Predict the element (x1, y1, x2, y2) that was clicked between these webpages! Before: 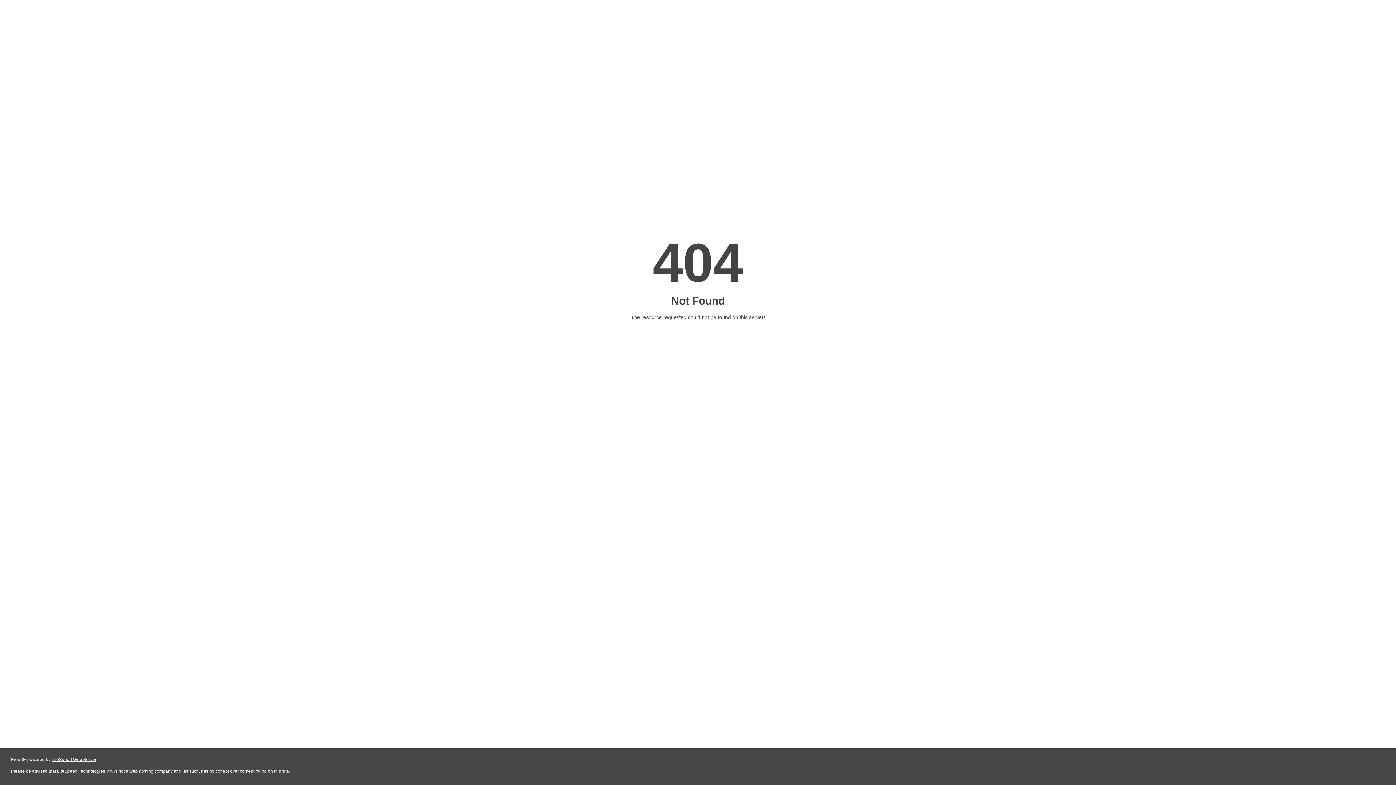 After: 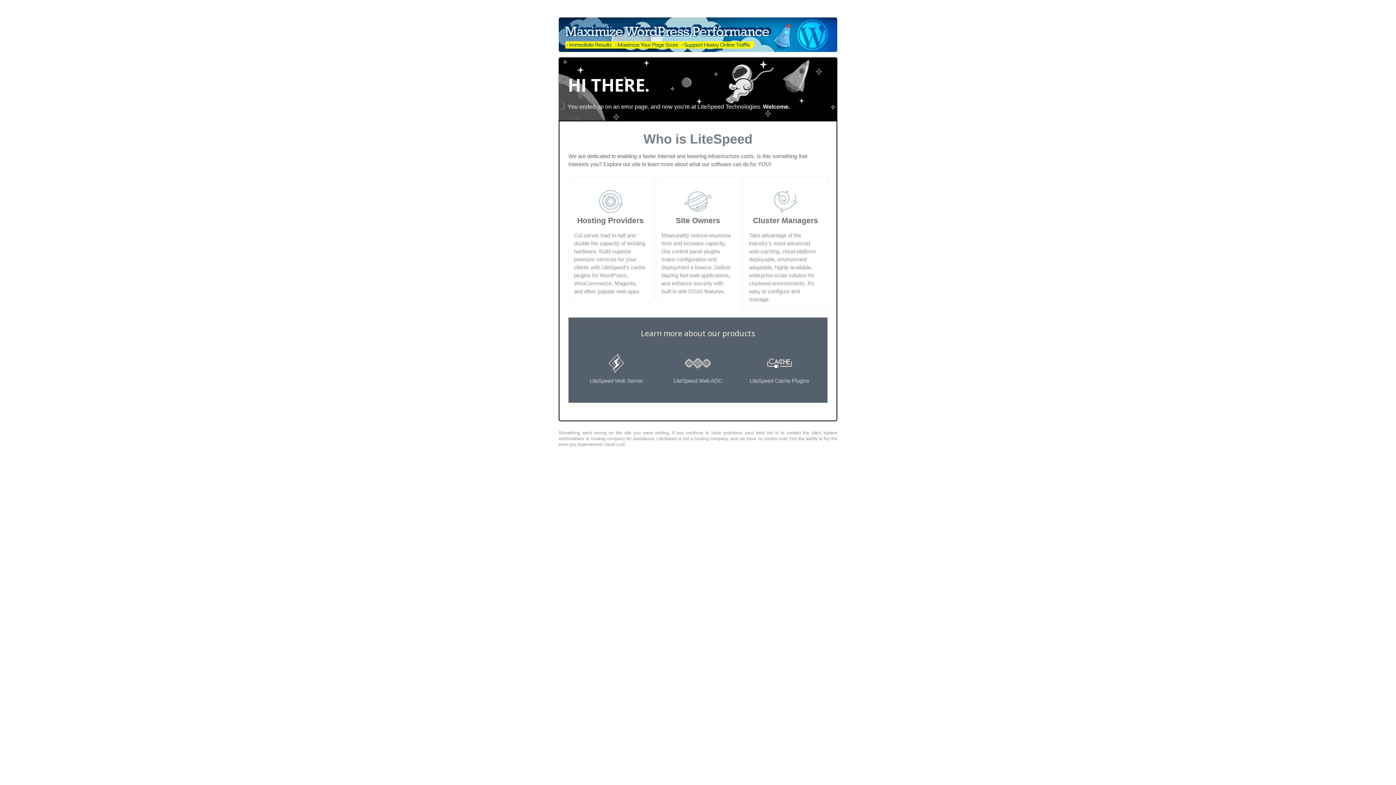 Action: label: LiteSpeed Web Server bbox: (51, 757, 96, 762)